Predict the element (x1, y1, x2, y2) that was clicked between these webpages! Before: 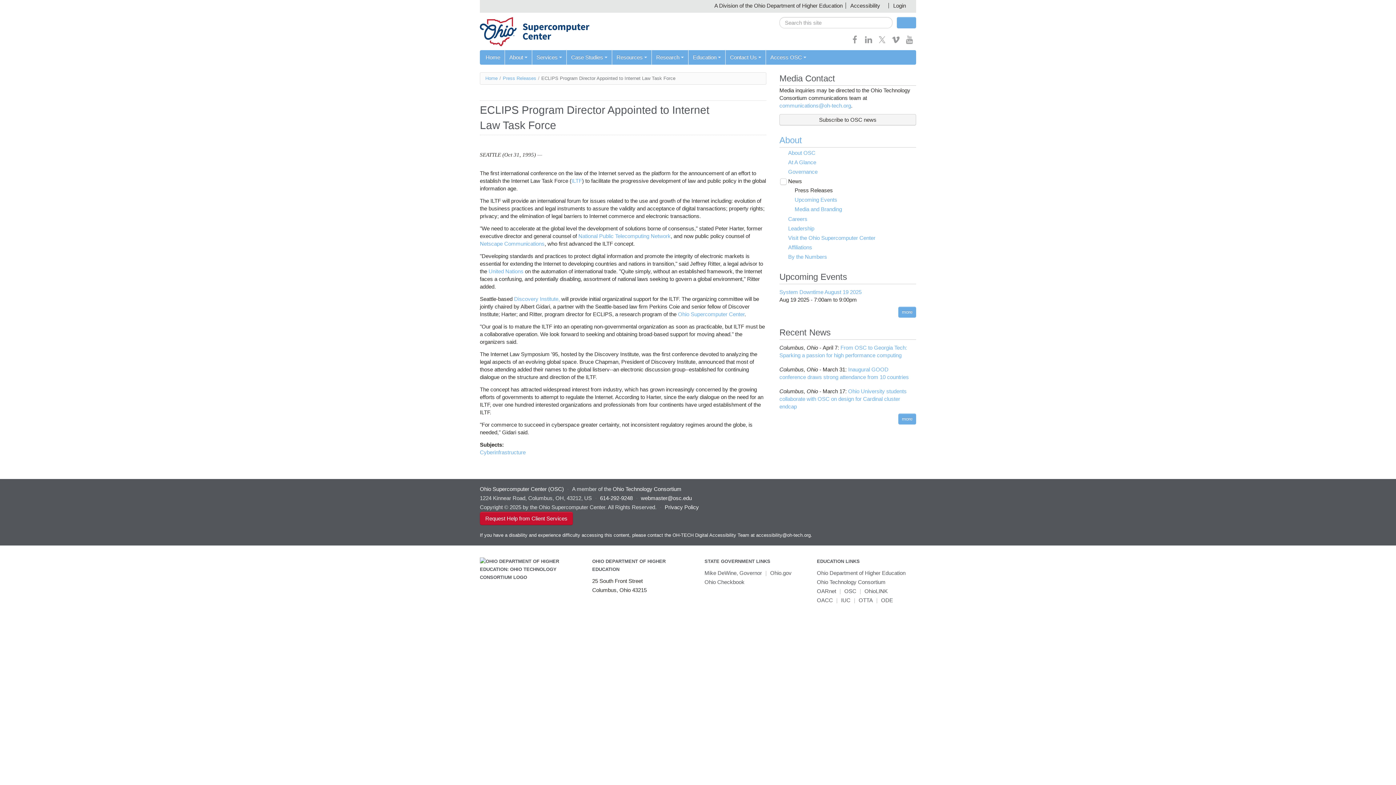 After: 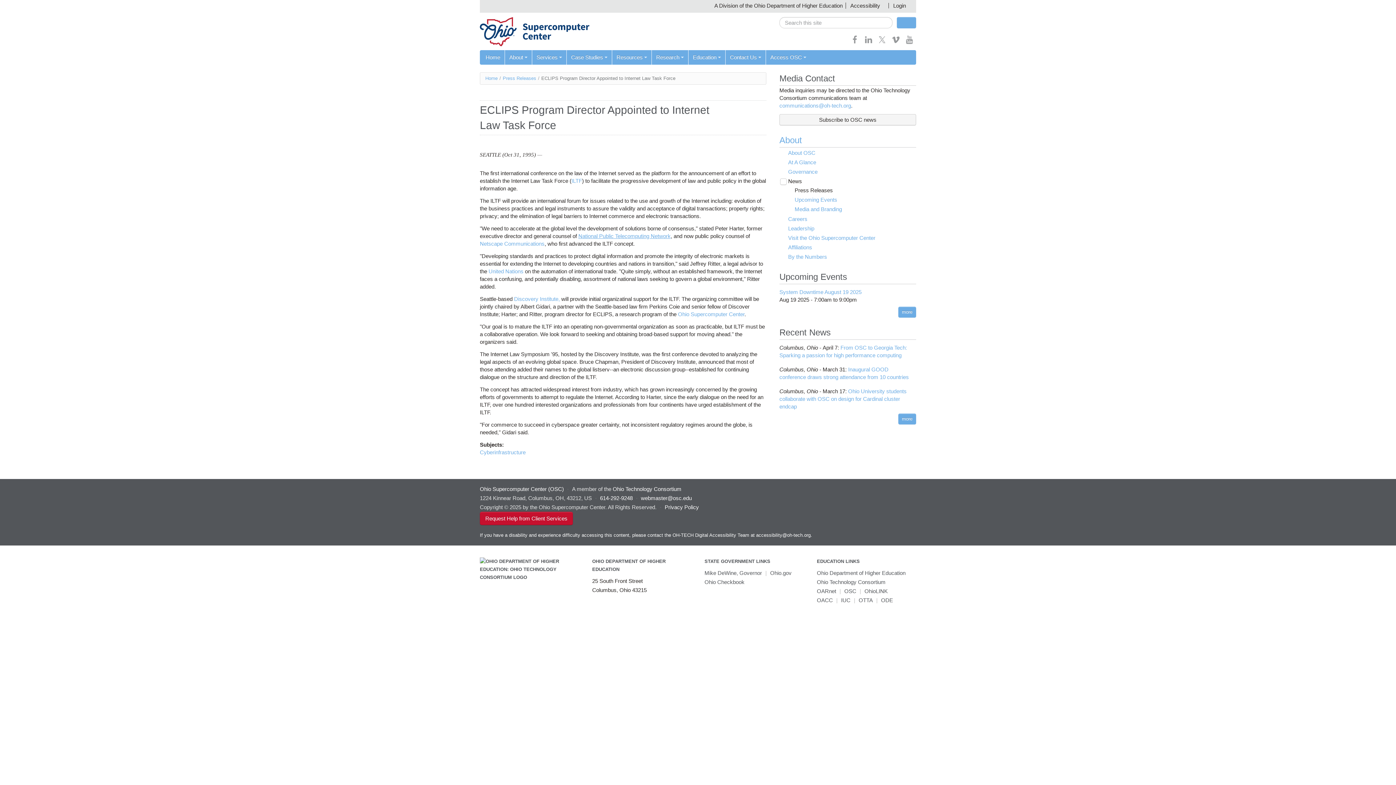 Action: bbox: (578, 233, 670, 239) label: National Public Telecomputing Network